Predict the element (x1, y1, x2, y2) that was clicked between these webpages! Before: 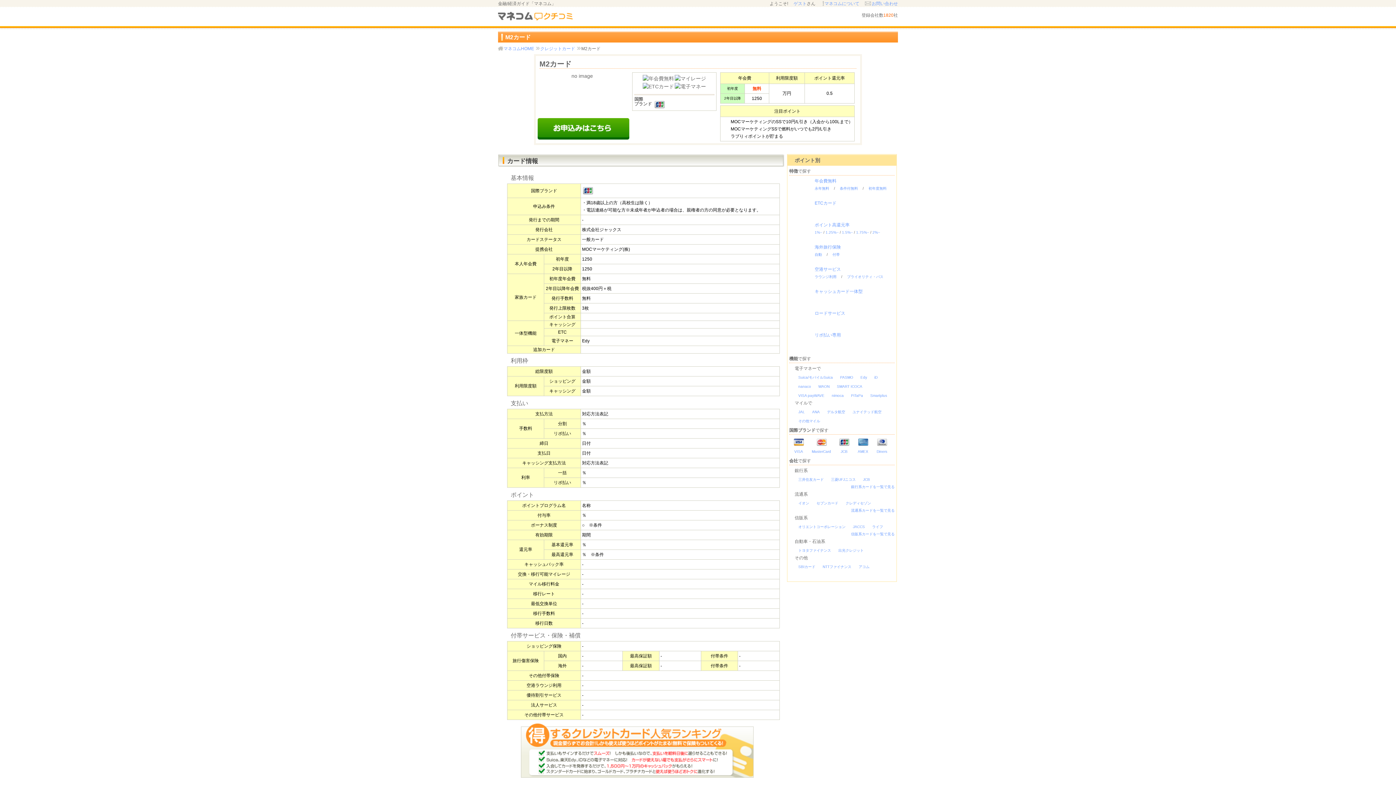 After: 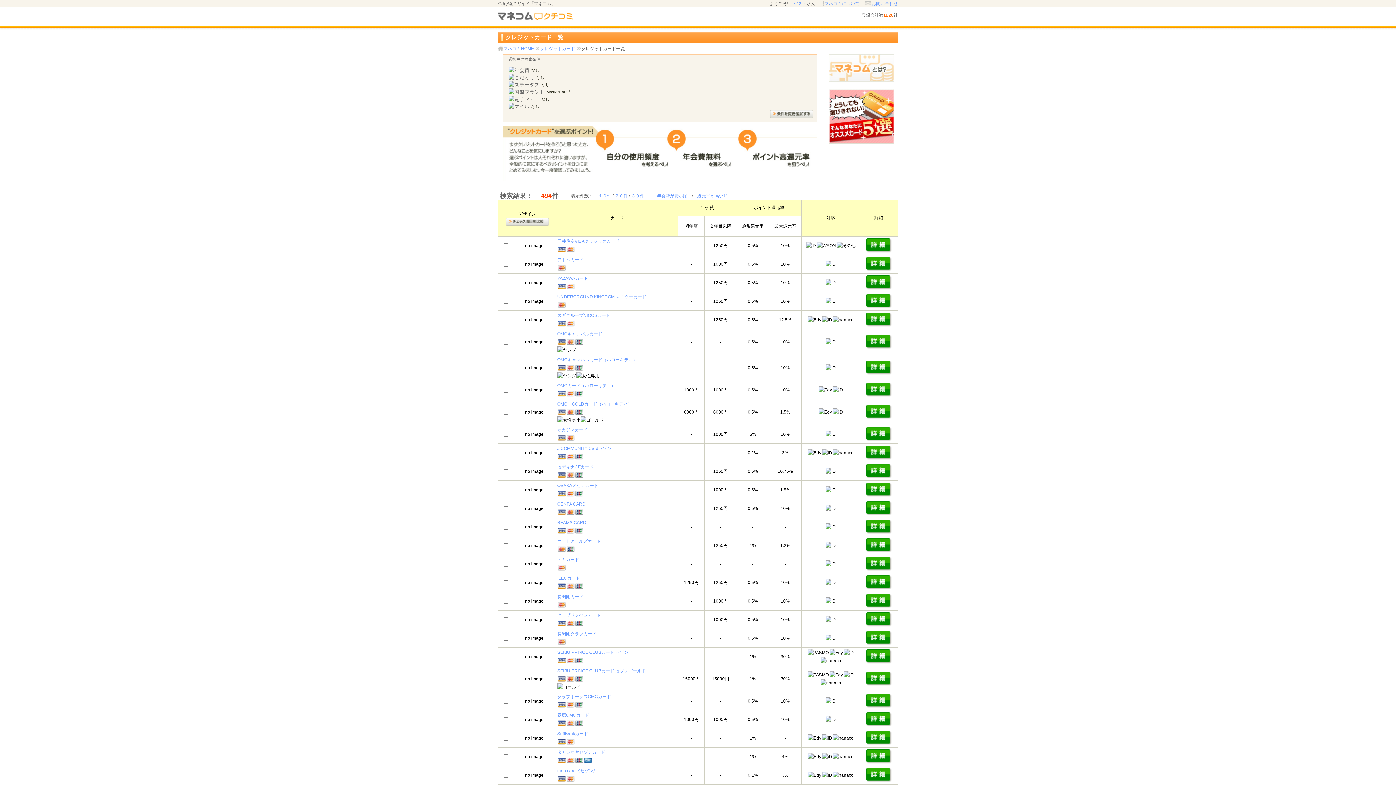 Action: label: 
MasterCard bbox: (812, 438, 831, 453)